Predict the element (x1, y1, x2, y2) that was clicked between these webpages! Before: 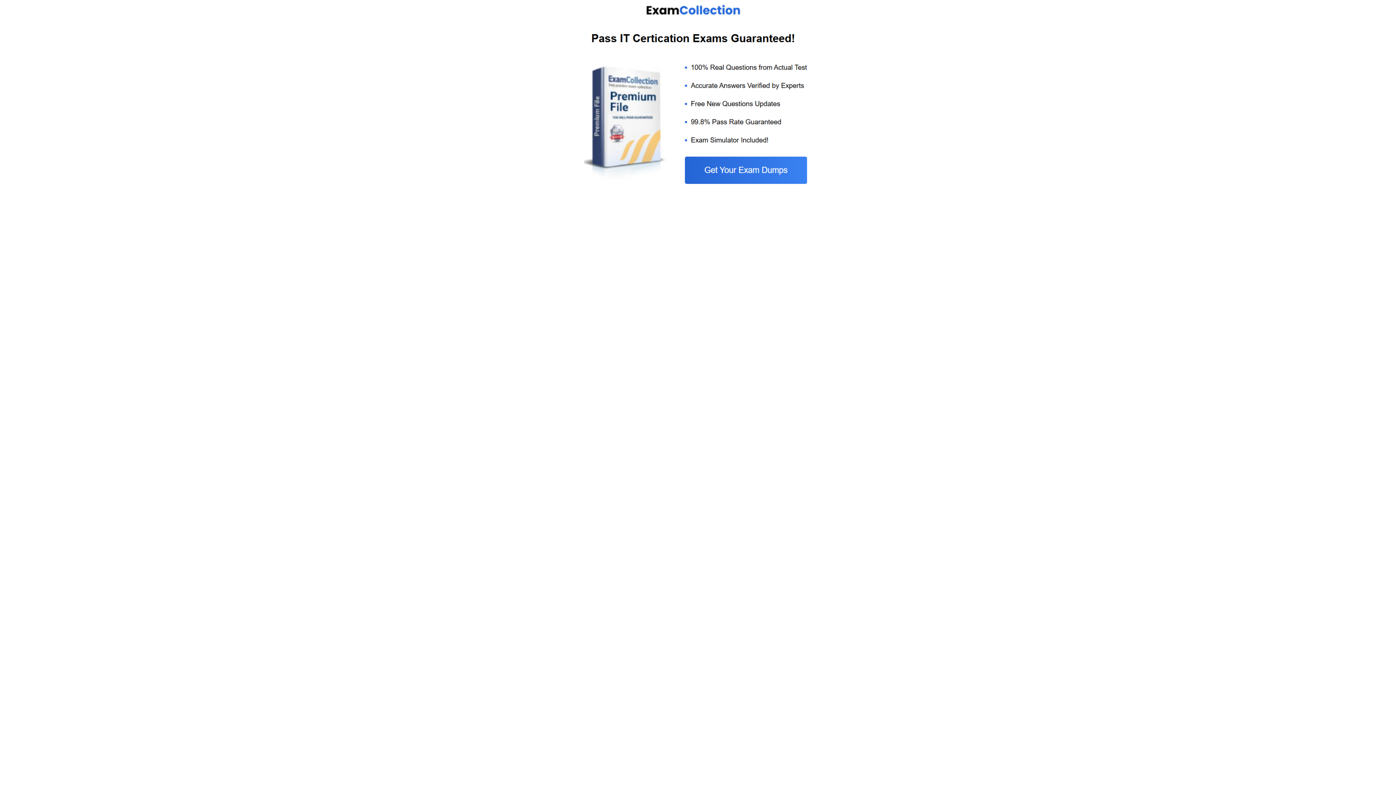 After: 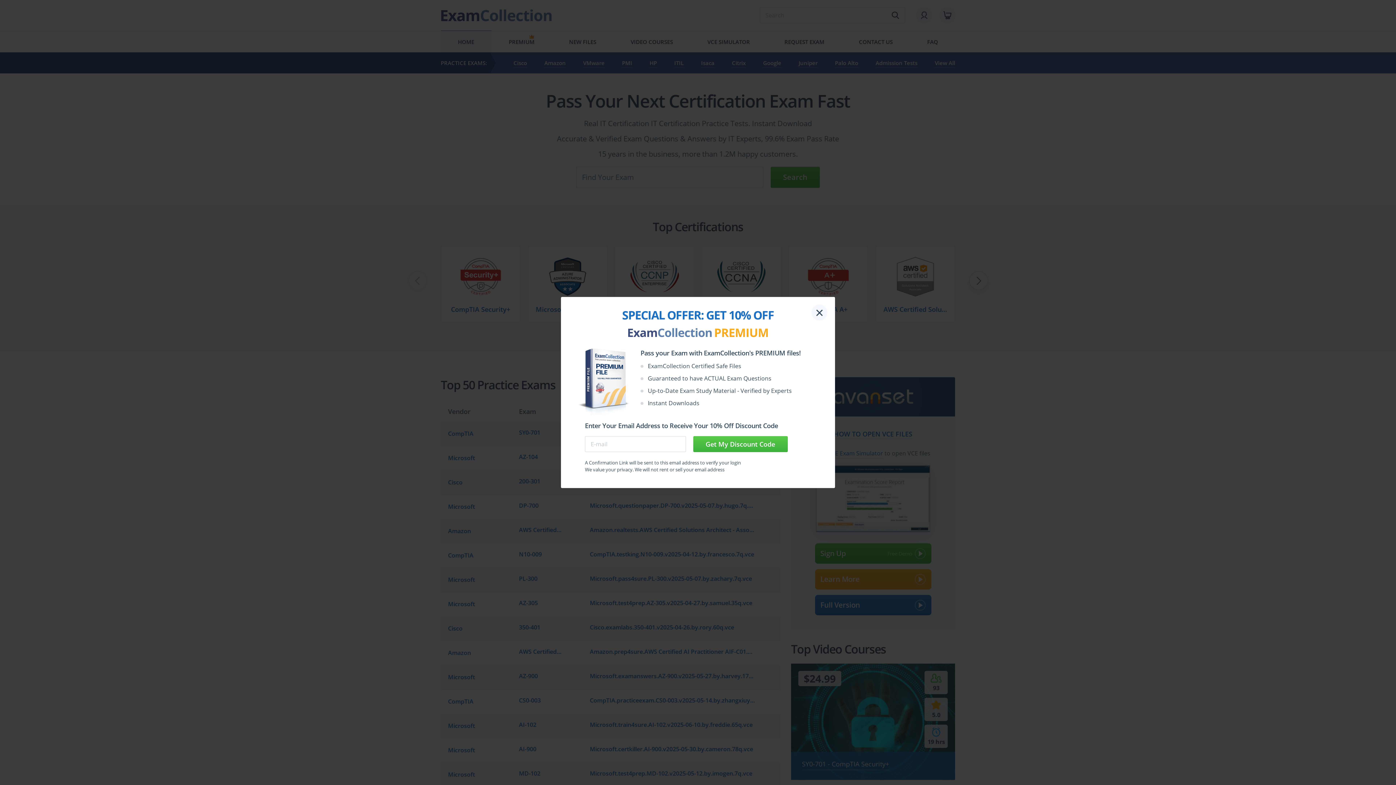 Action: bbox: (584, 185, 812, 192)